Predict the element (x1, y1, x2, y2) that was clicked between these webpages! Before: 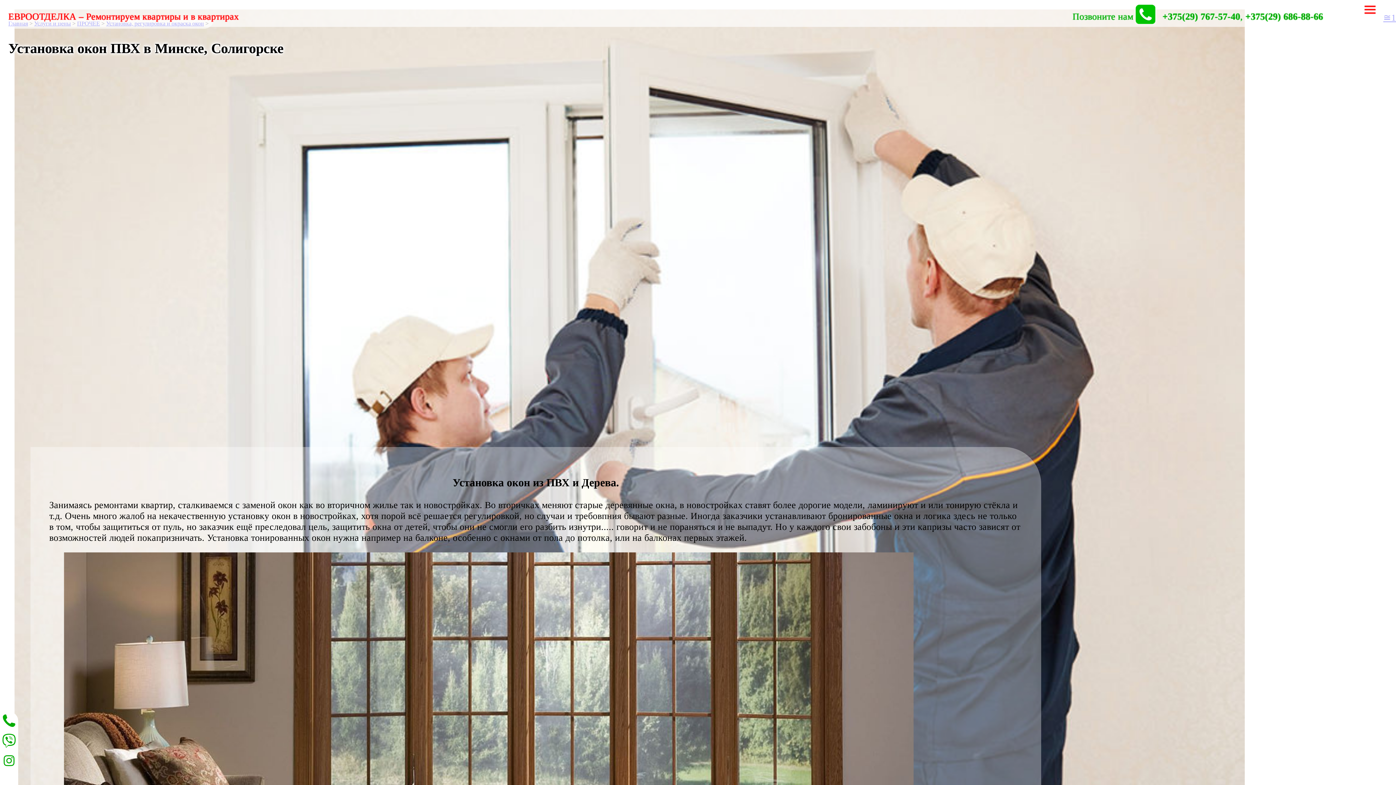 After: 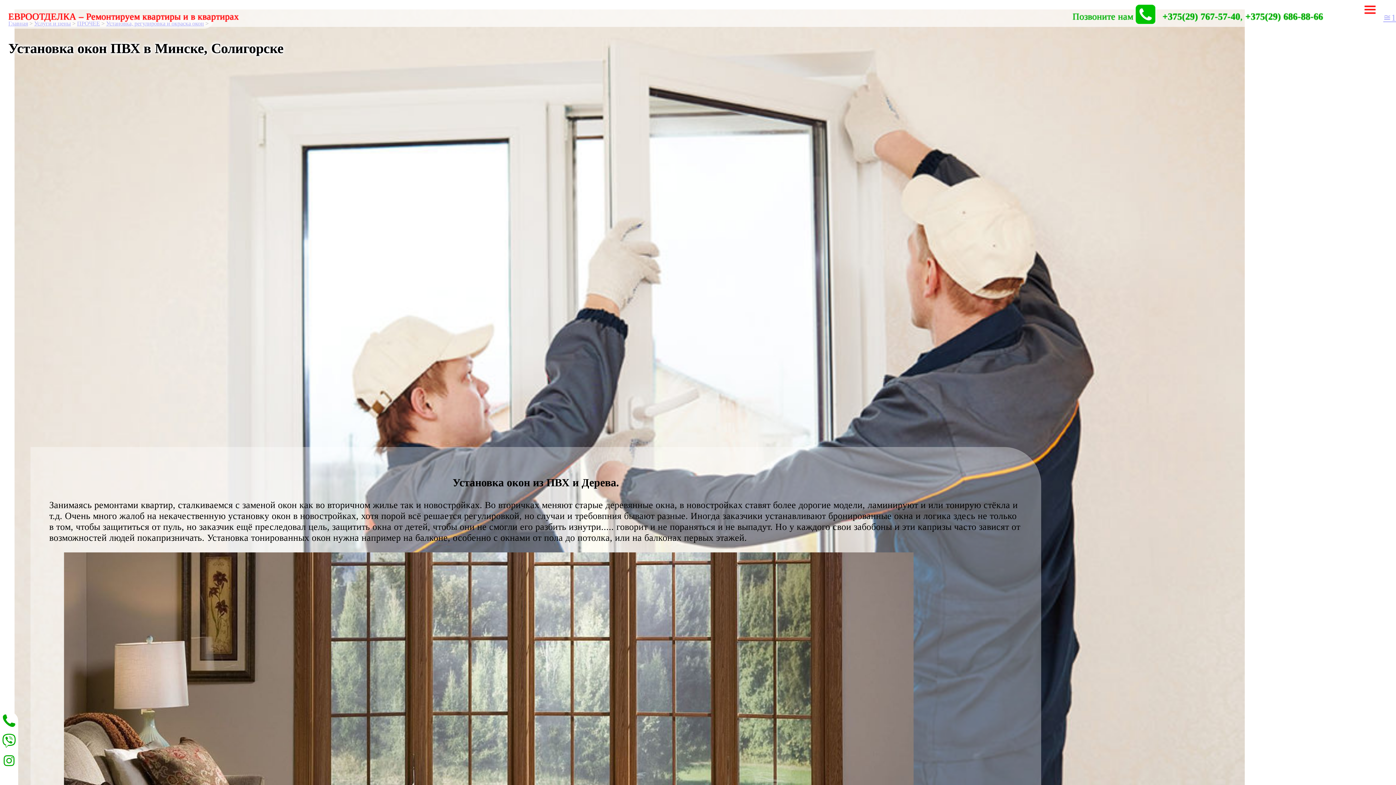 Action: label: +375(29) 686-88-66 bbox: (1245, 11, 1323, 21)